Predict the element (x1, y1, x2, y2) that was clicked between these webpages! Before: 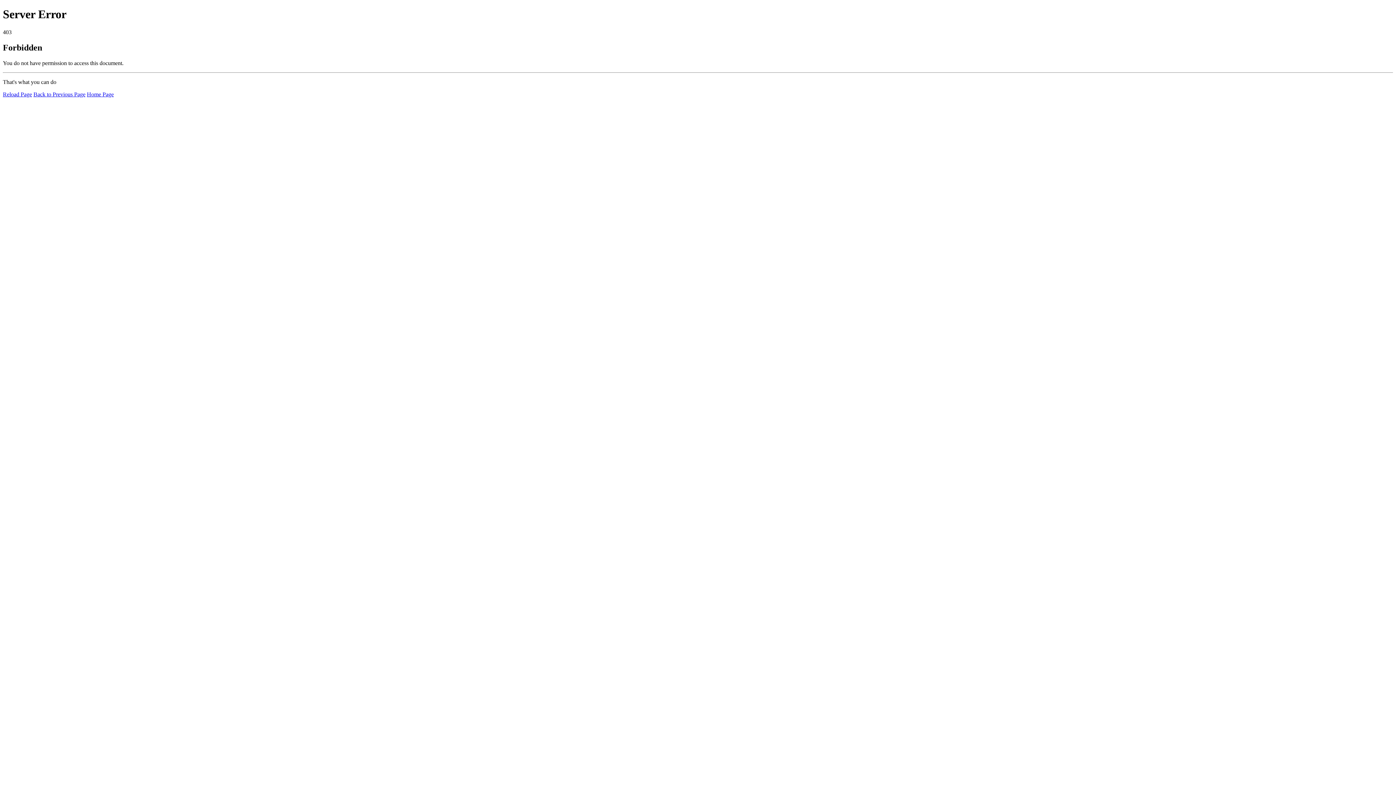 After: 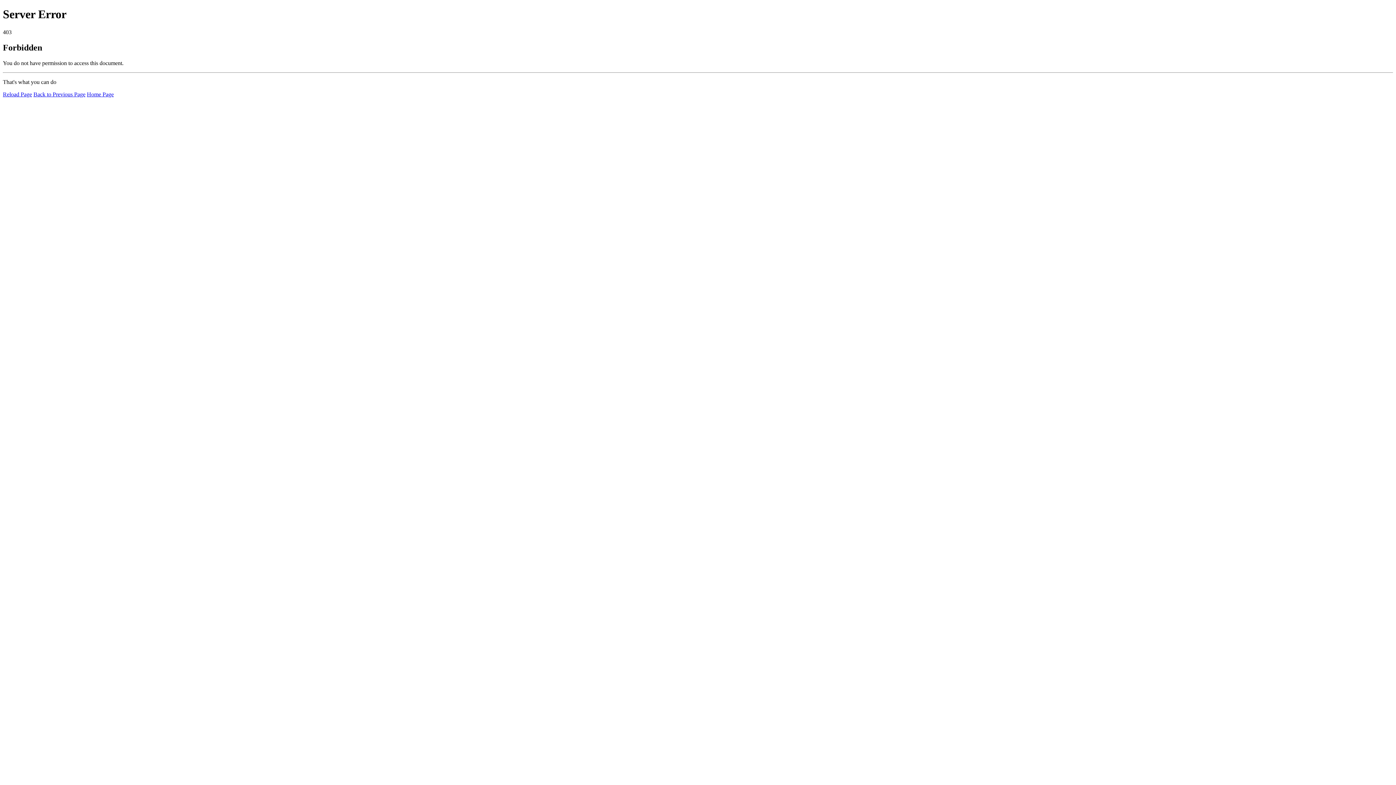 Action: bbox: (86, 91, 113, 97) label: Home Page